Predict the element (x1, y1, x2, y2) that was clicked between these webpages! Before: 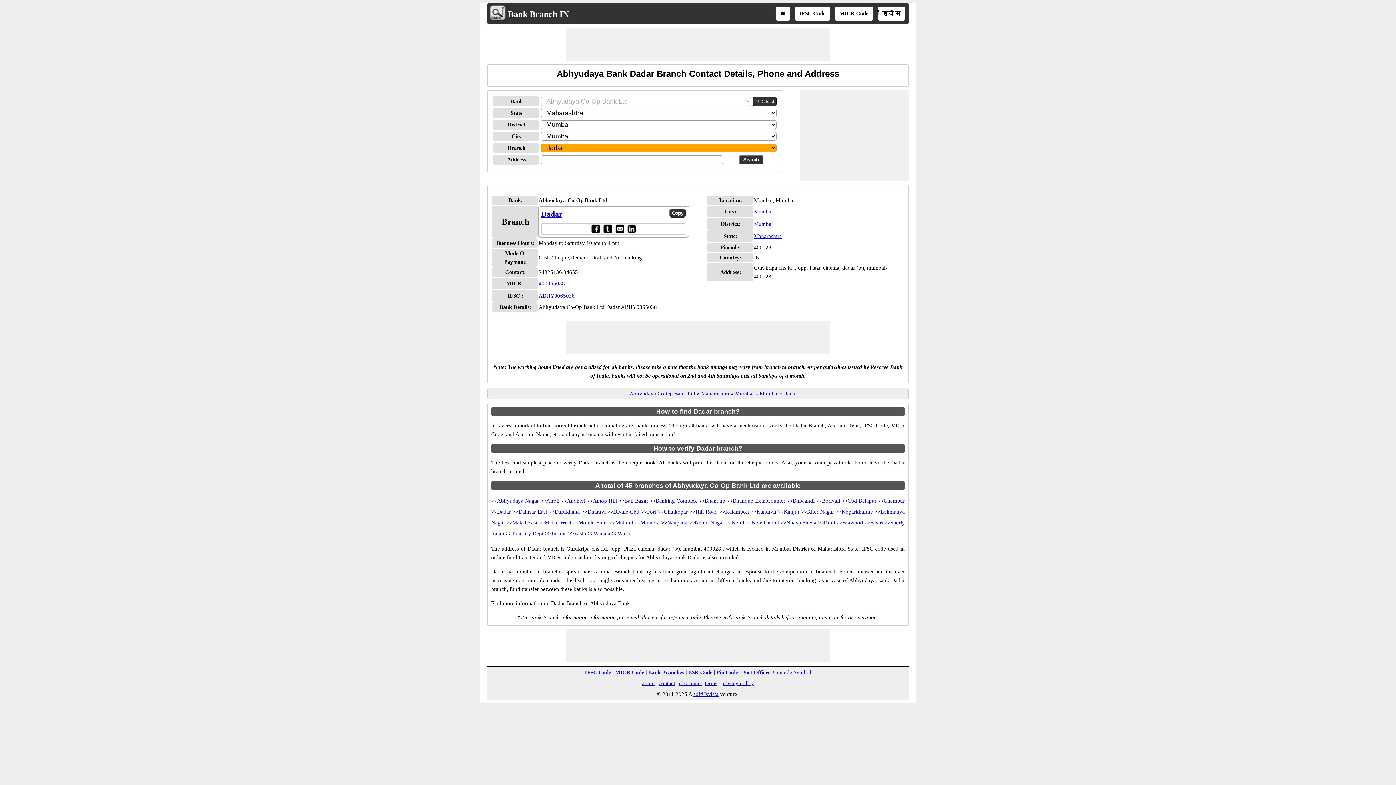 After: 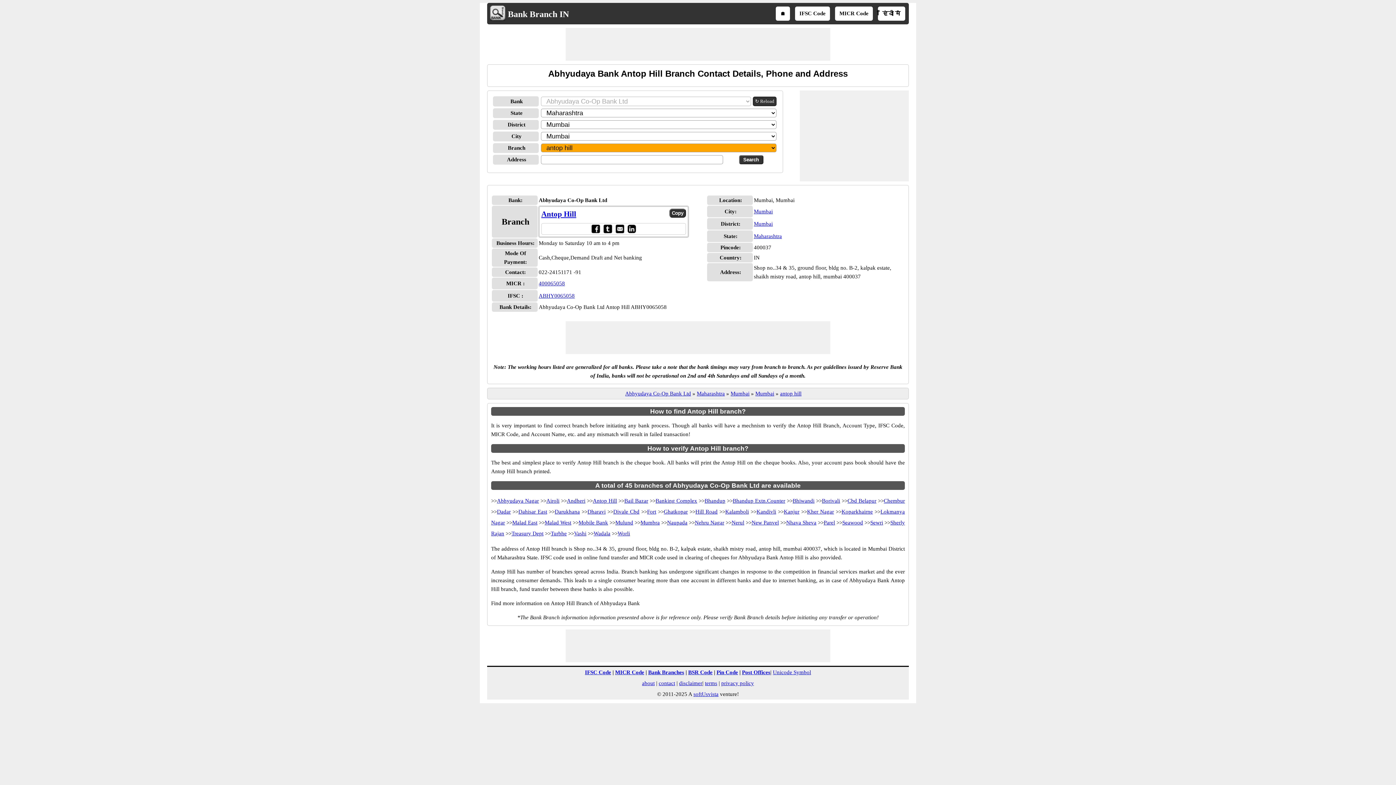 Action: bbox: (592, 498, 617, 504) label: Antop Hill